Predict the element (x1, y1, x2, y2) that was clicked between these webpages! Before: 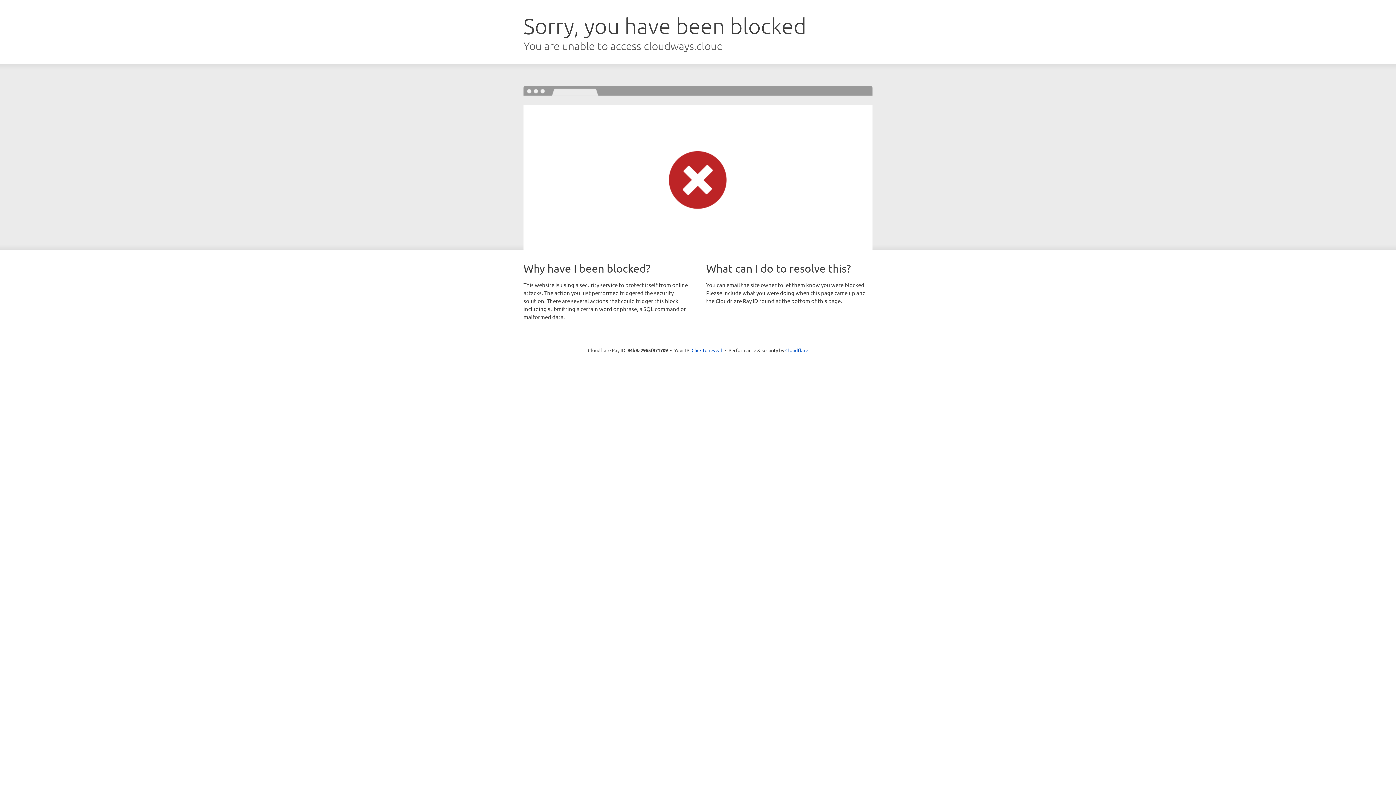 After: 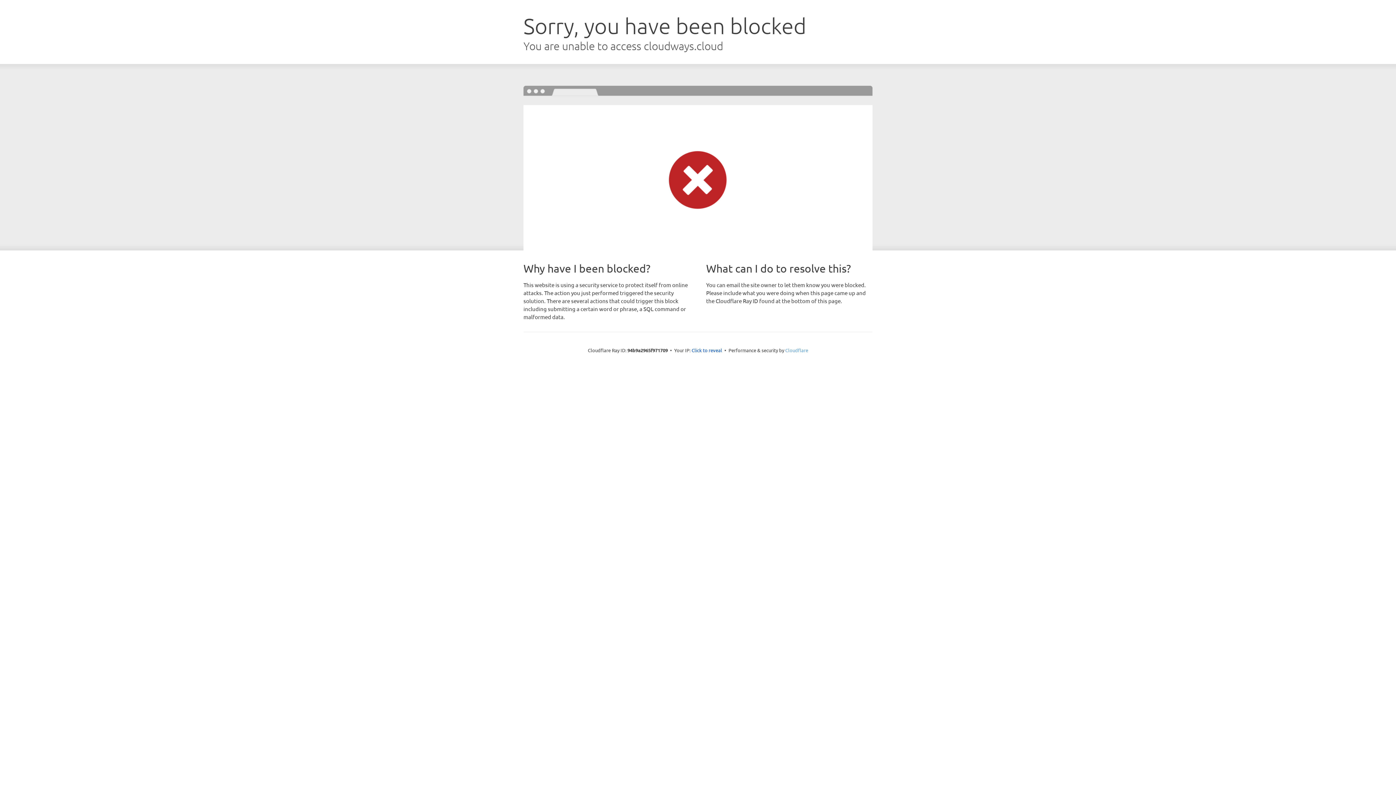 Action: label: Cloudflare bbox: (785, 347, 808, 353)